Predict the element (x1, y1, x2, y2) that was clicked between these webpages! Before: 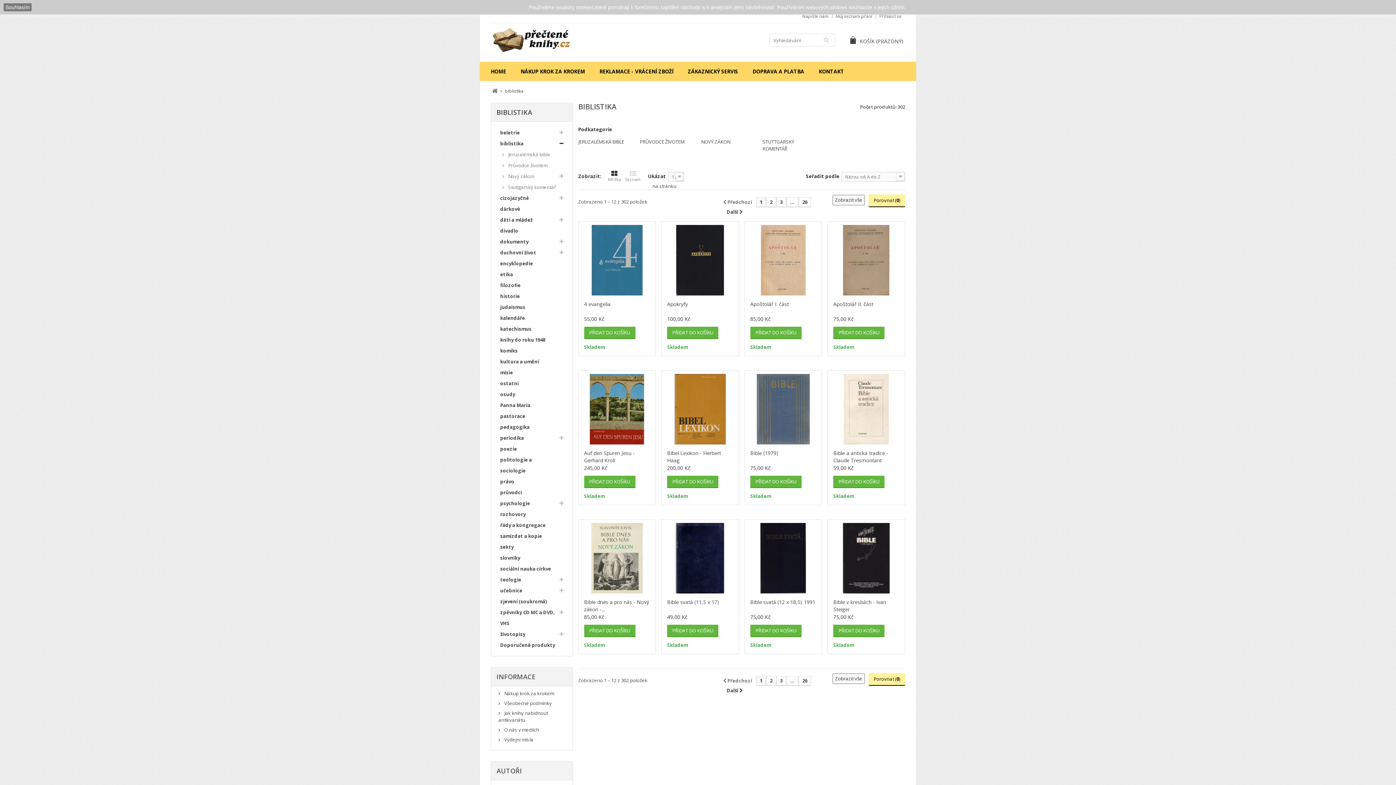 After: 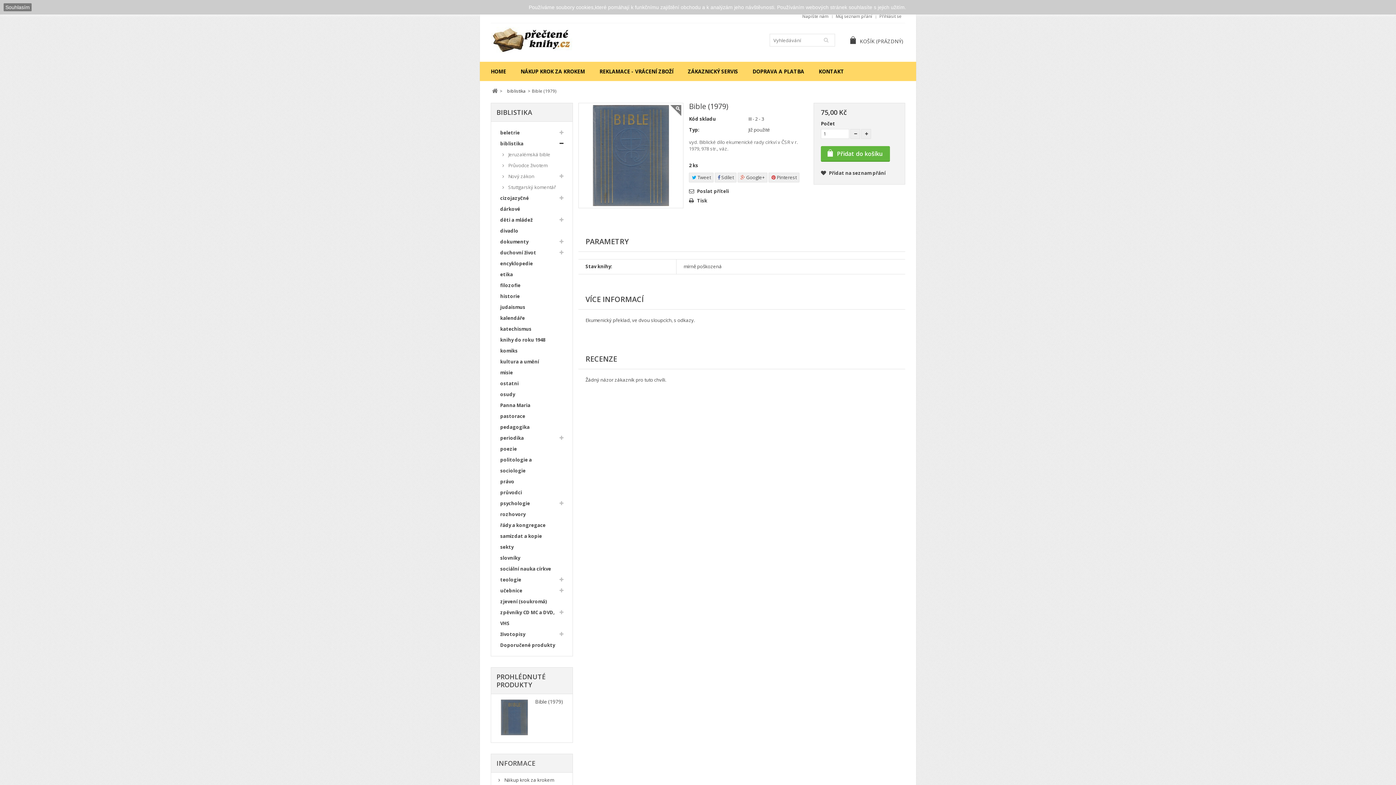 Action: label: Bible (1979) bbox: (750, 449, 778, 456)